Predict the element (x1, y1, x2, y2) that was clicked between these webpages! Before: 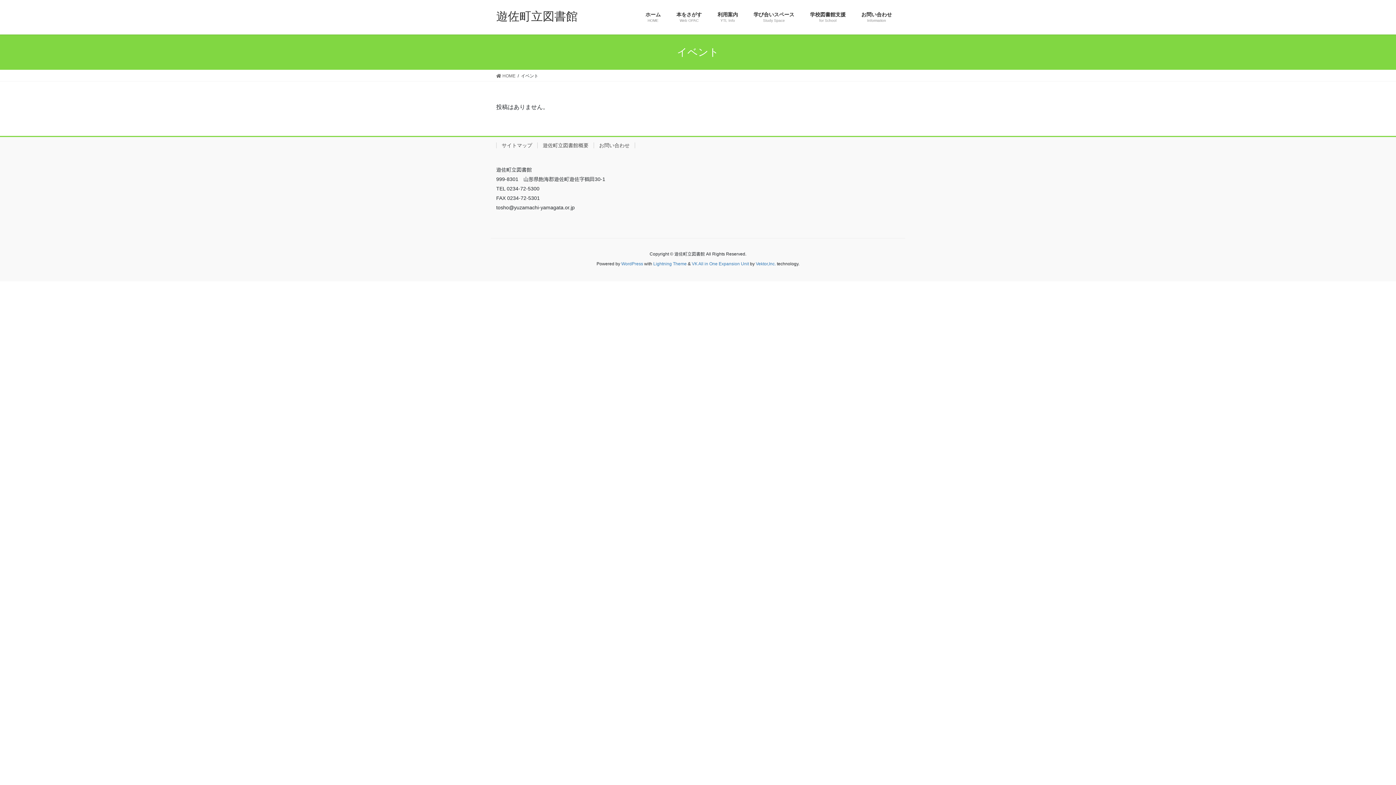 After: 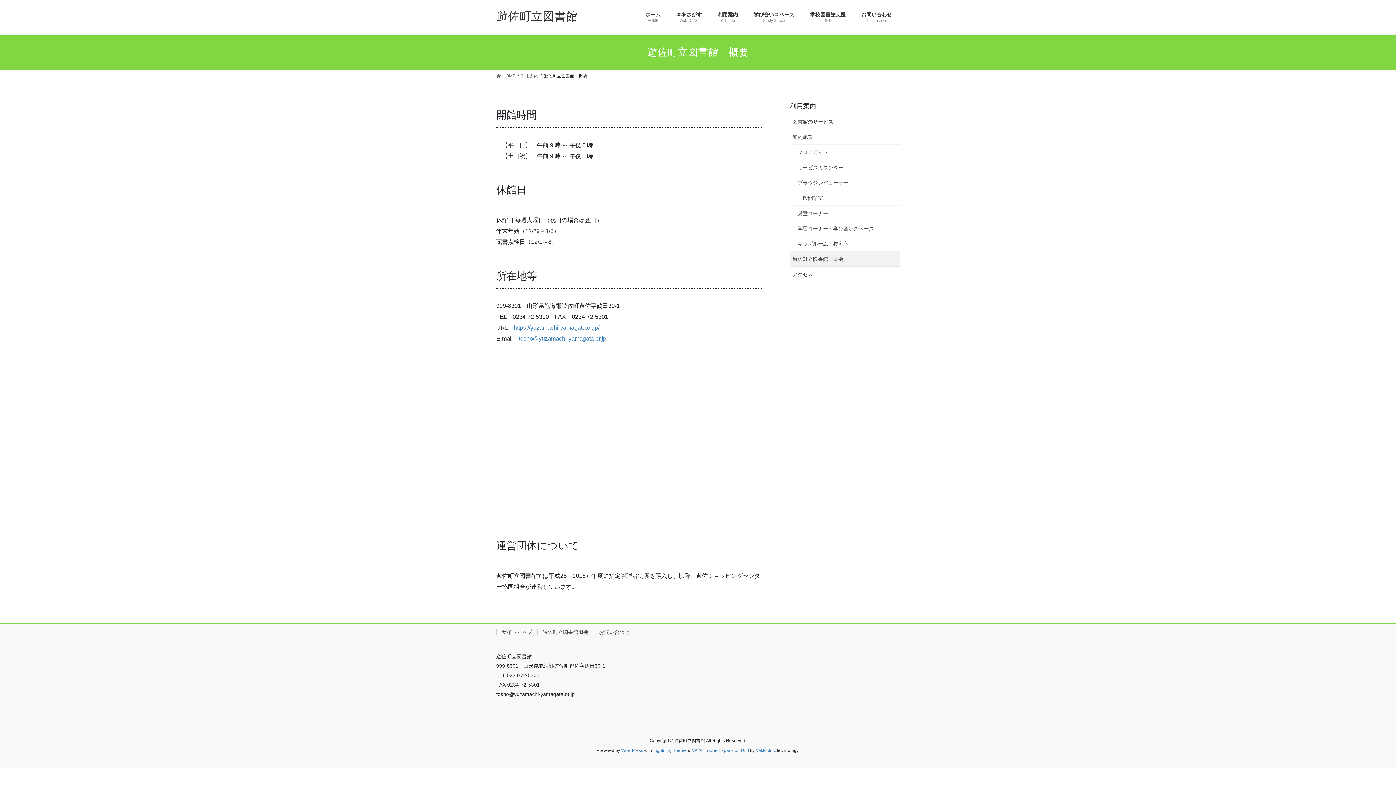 Action: label: 遊佐町立図書館概要 bbox: (537, 142, 593, 148)